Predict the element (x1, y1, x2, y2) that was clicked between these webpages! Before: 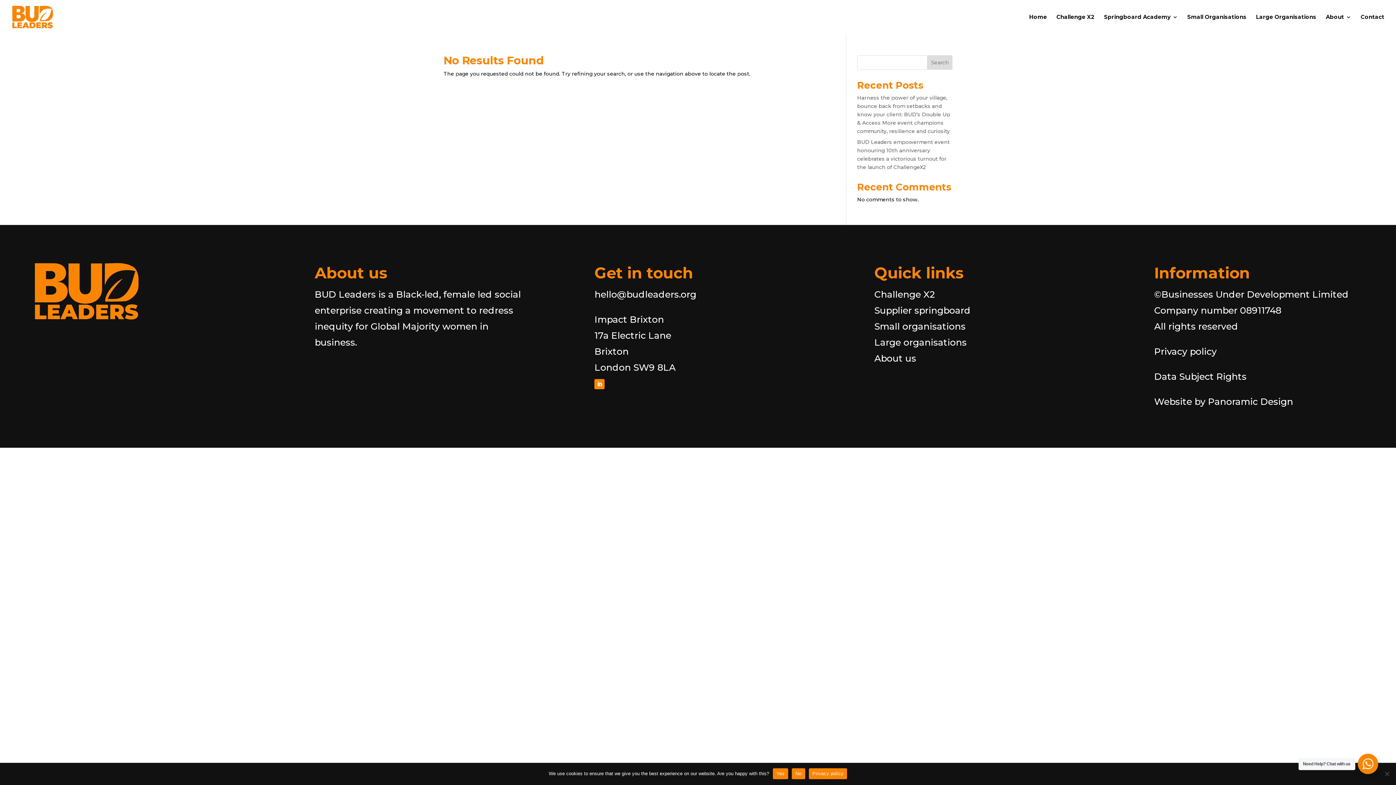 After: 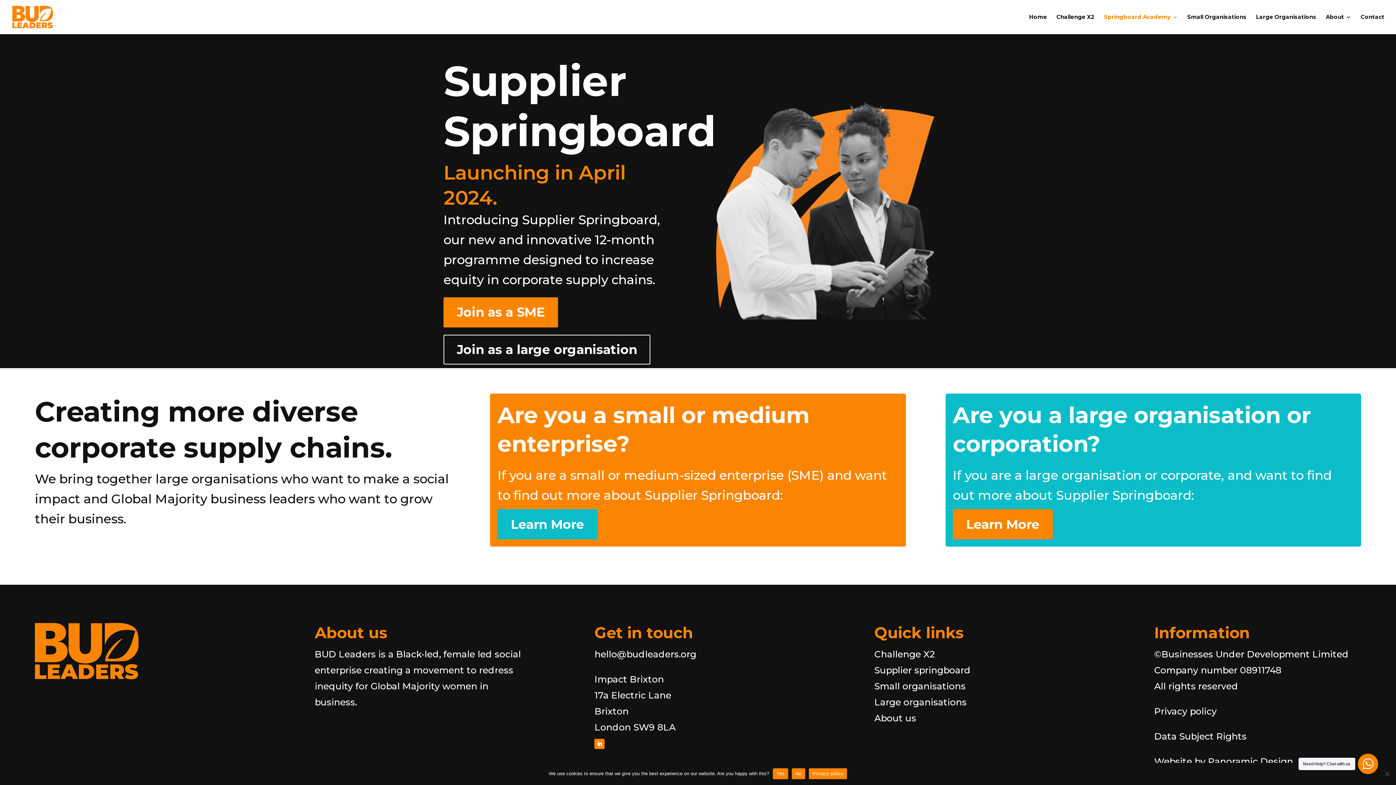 Action: label: Springboard Academy bbox: (1104, 14, 1178, 34)